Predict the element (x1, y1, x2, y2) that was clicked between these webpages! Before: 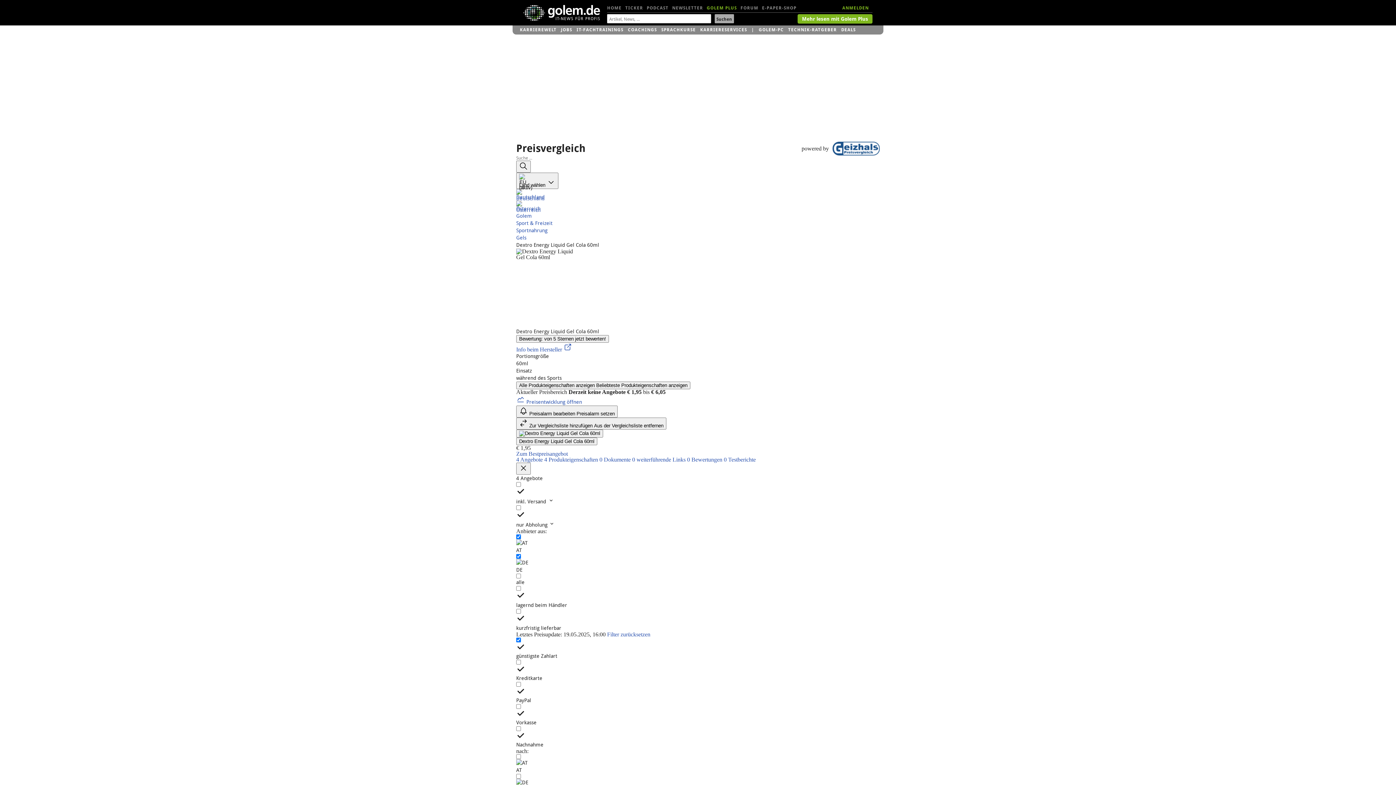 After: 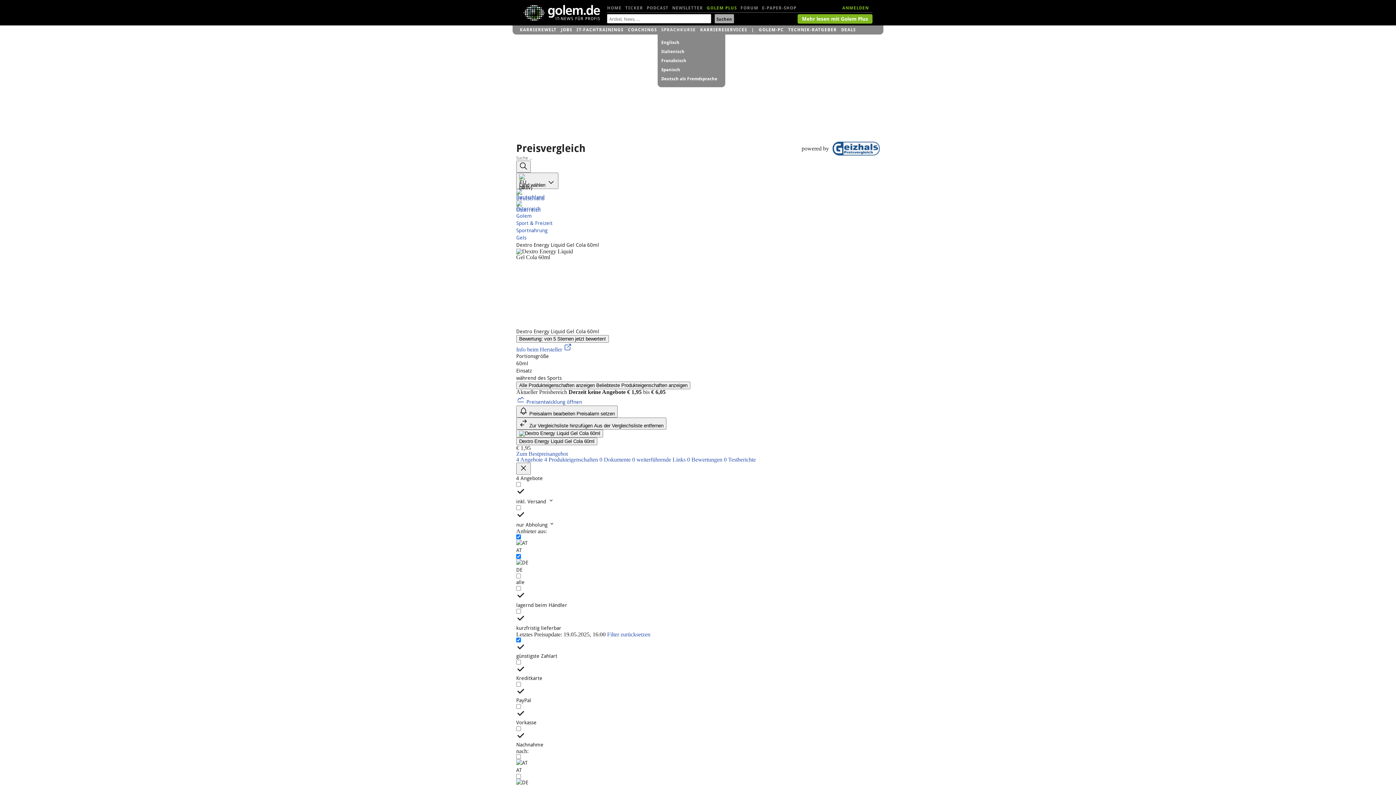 Action: label: SPRACHKURSE bbox: (661, 25, 696, 34)